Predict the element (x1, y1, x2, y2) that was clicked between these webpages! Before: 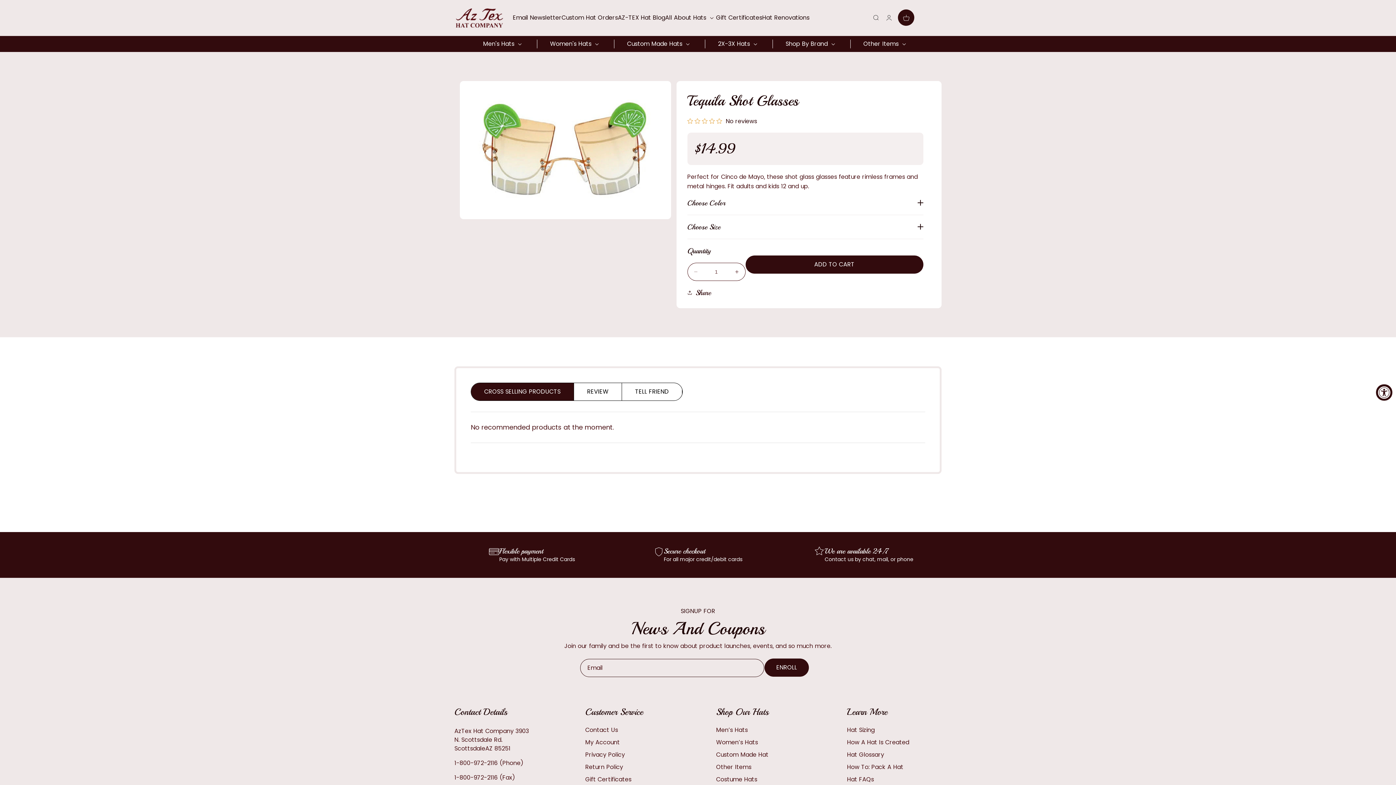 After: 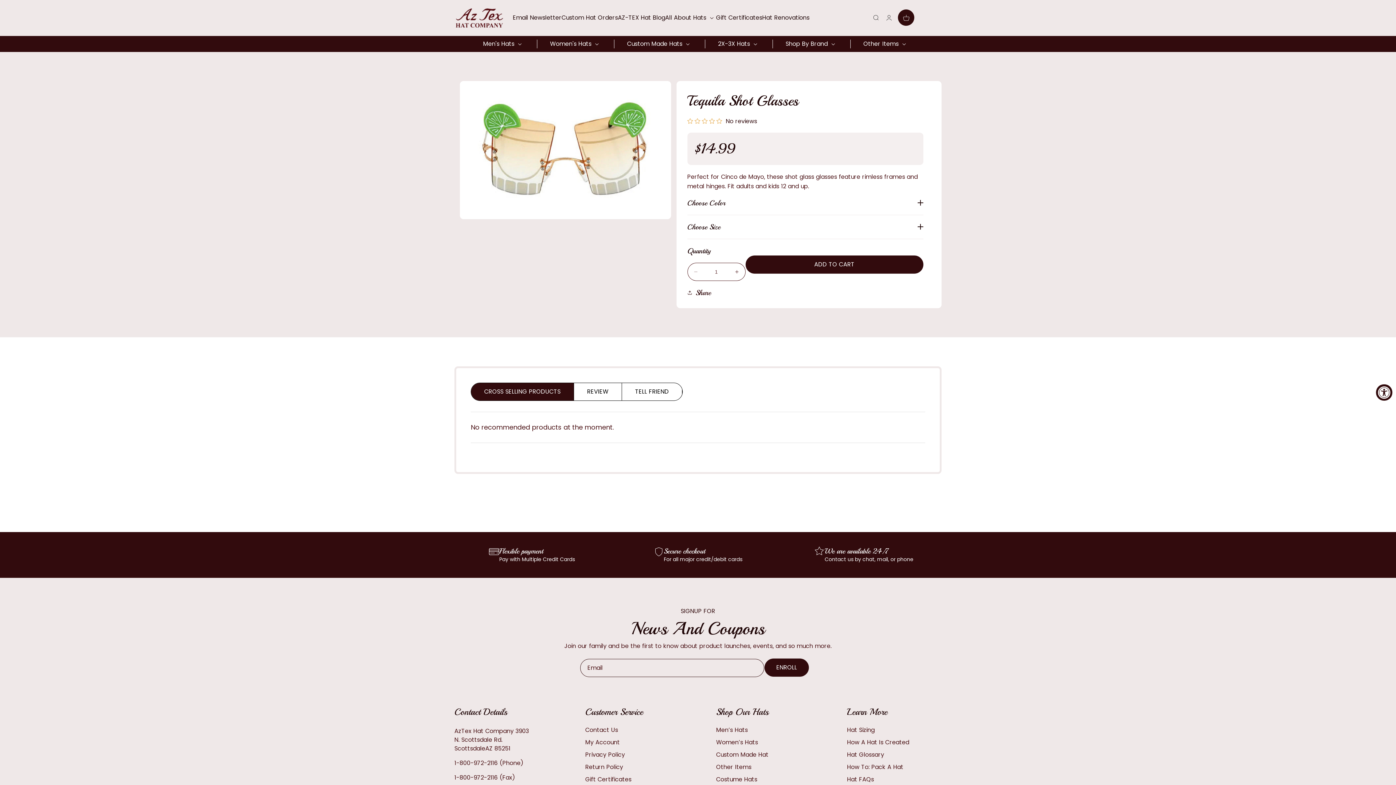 Action: label: 1-800-972-2116 bbox: (454, 759, 497, 767)